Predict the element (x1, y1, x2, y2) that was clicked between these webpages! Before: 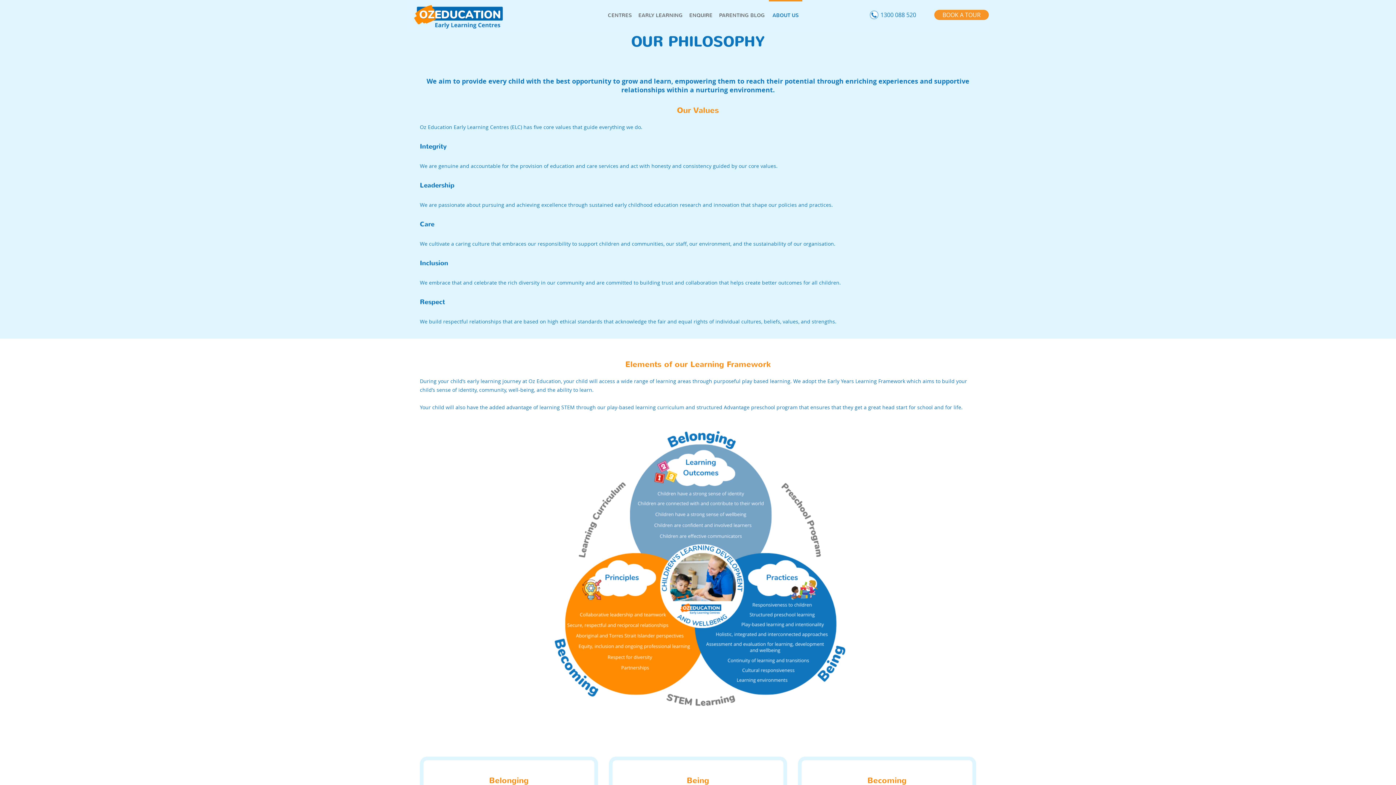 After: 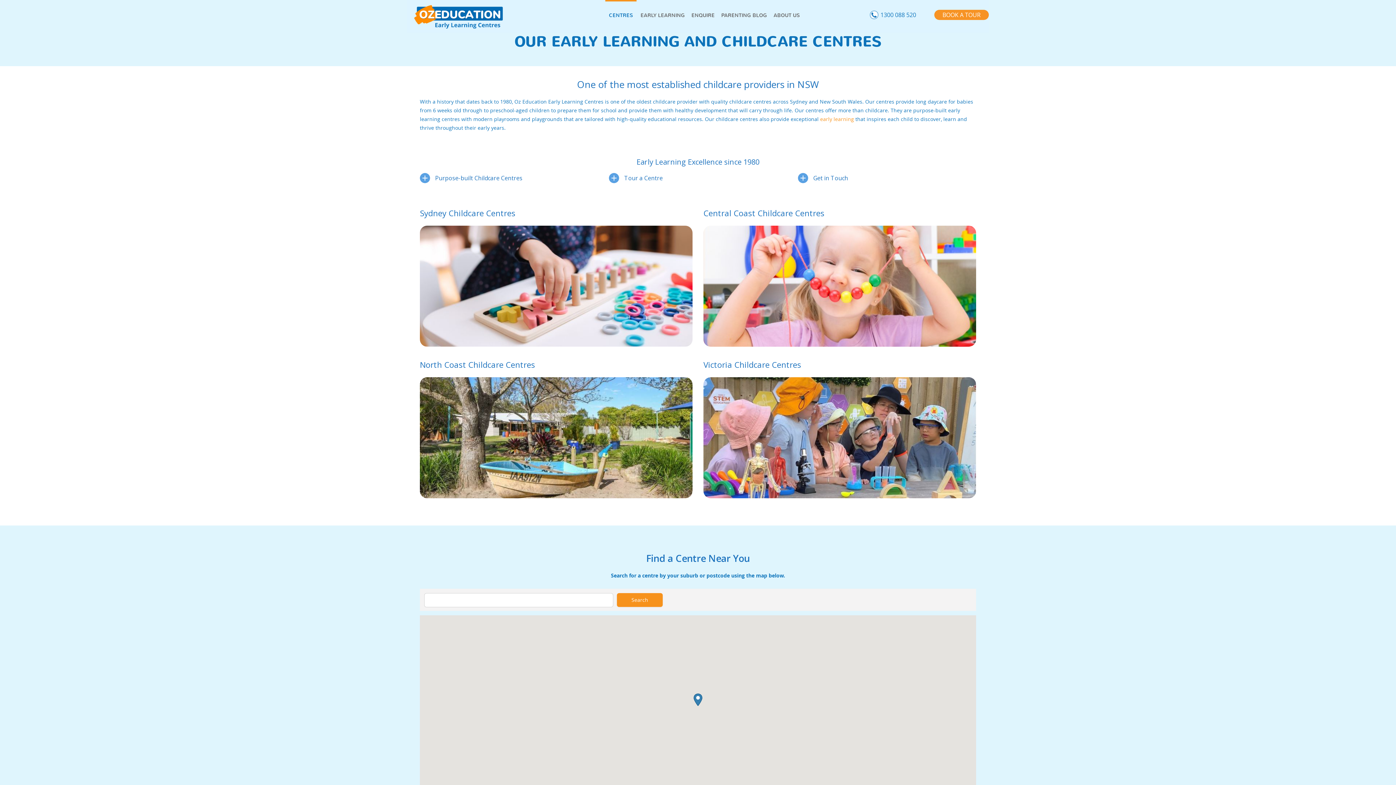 Action: bbox: (605, 0, 634, 32) label: CENTRES